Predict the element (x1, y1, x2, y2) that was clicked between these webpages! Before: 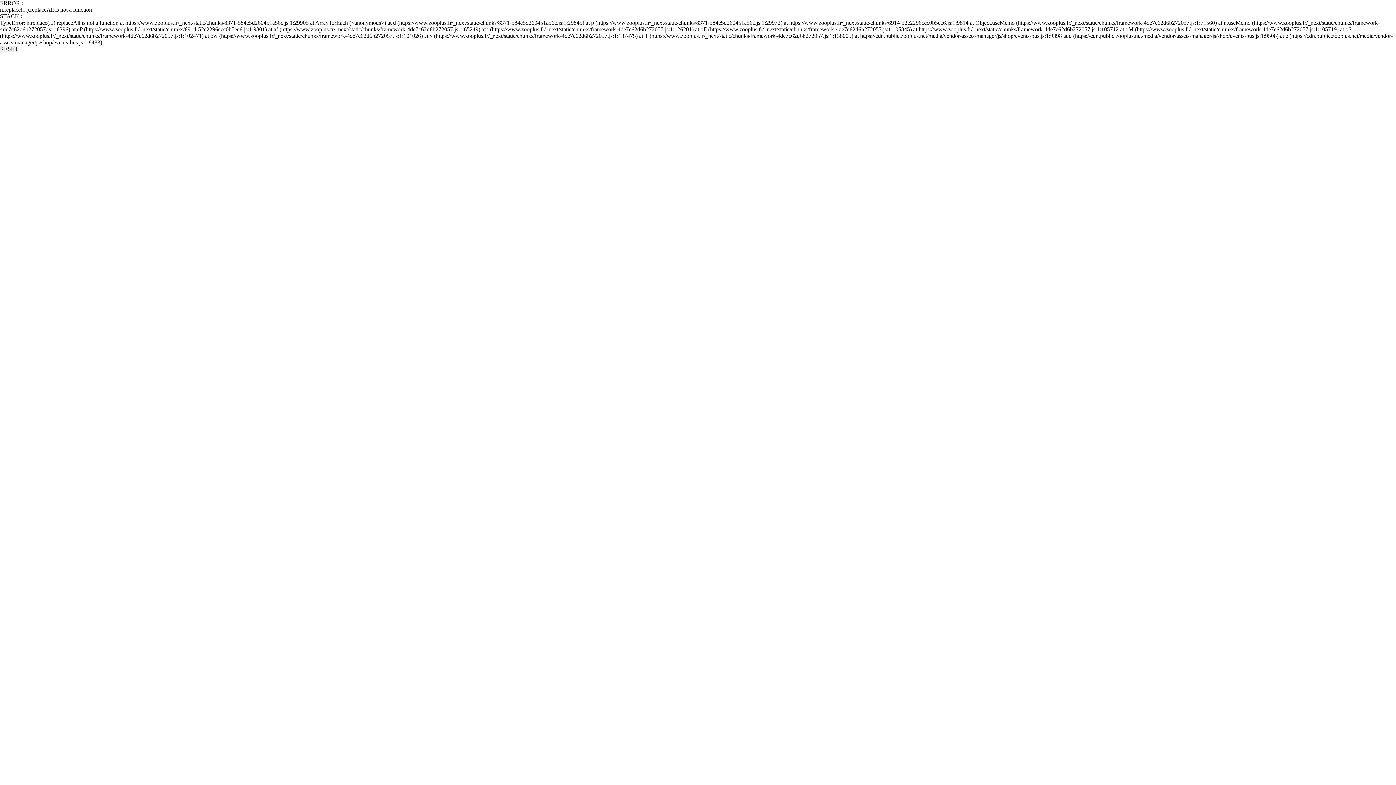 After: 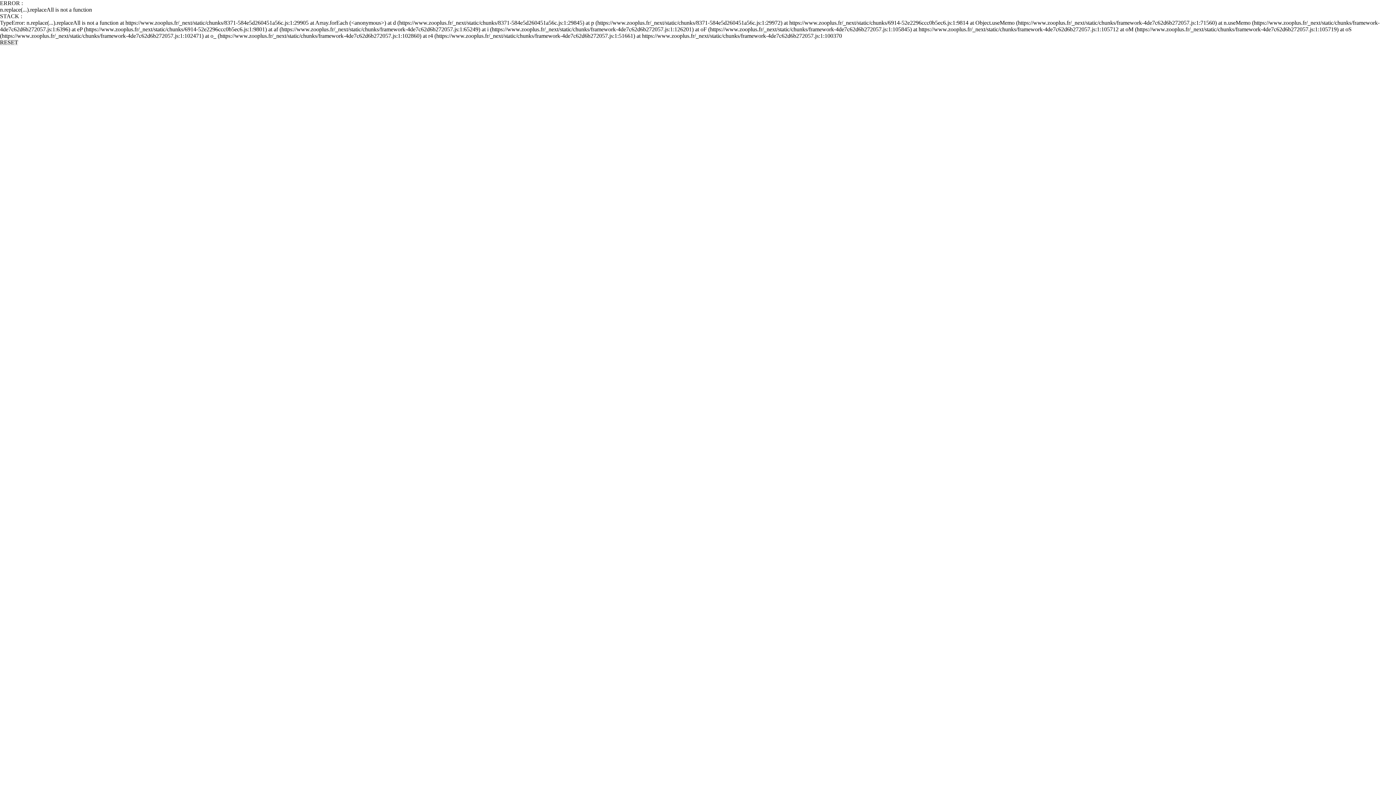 Action: bbox: (0, 45, 18, 52) label: RESET